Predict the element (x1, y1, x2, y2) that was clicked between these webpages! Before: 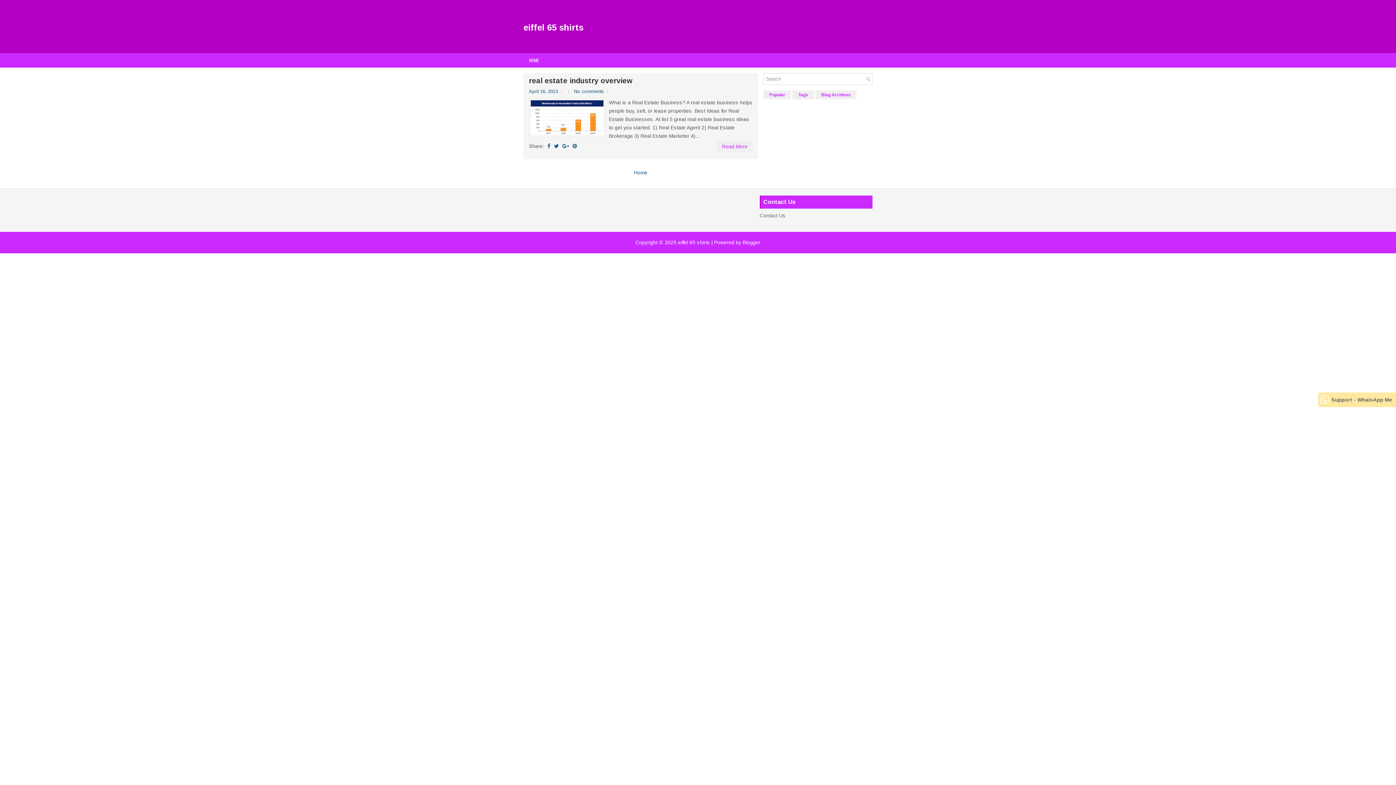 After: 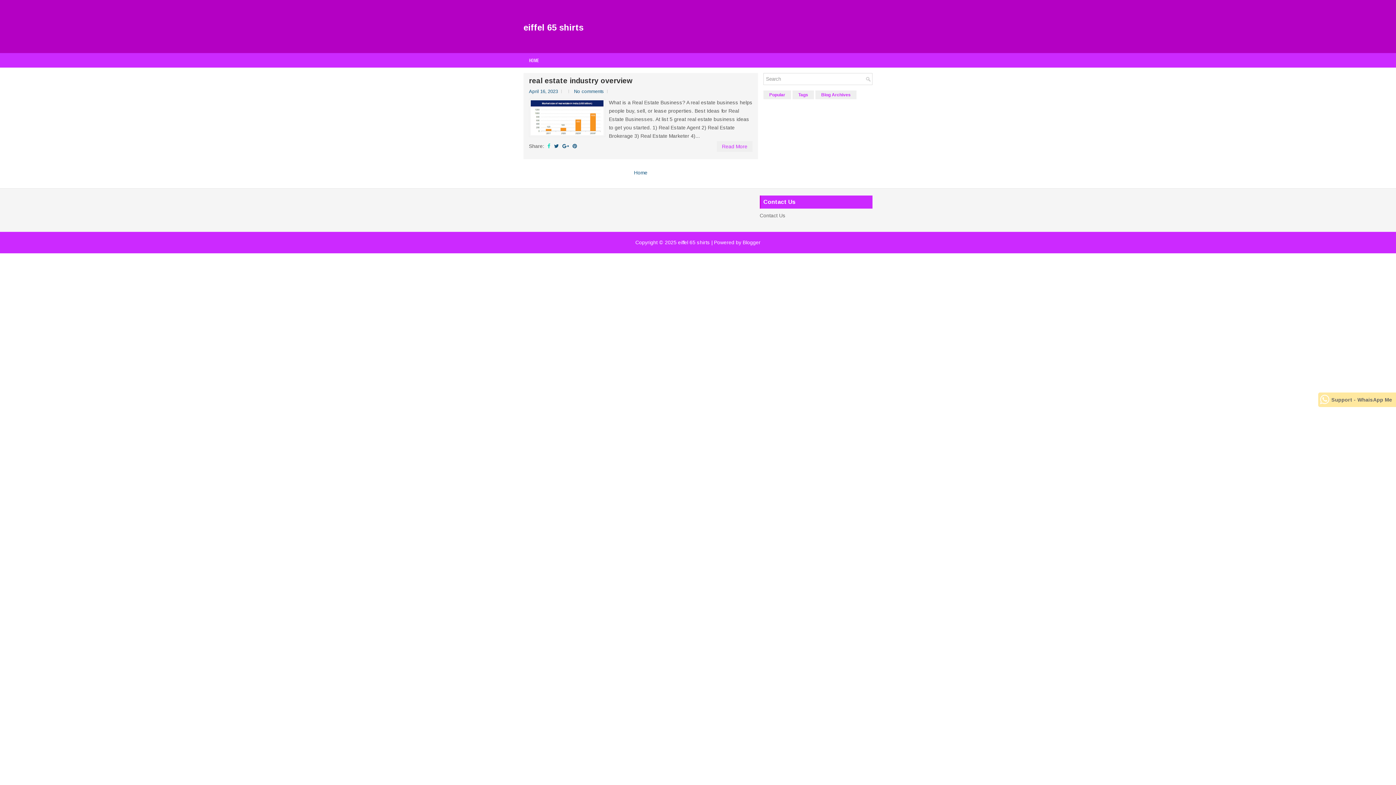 Action: bbox: (545, 143, 552, 149)